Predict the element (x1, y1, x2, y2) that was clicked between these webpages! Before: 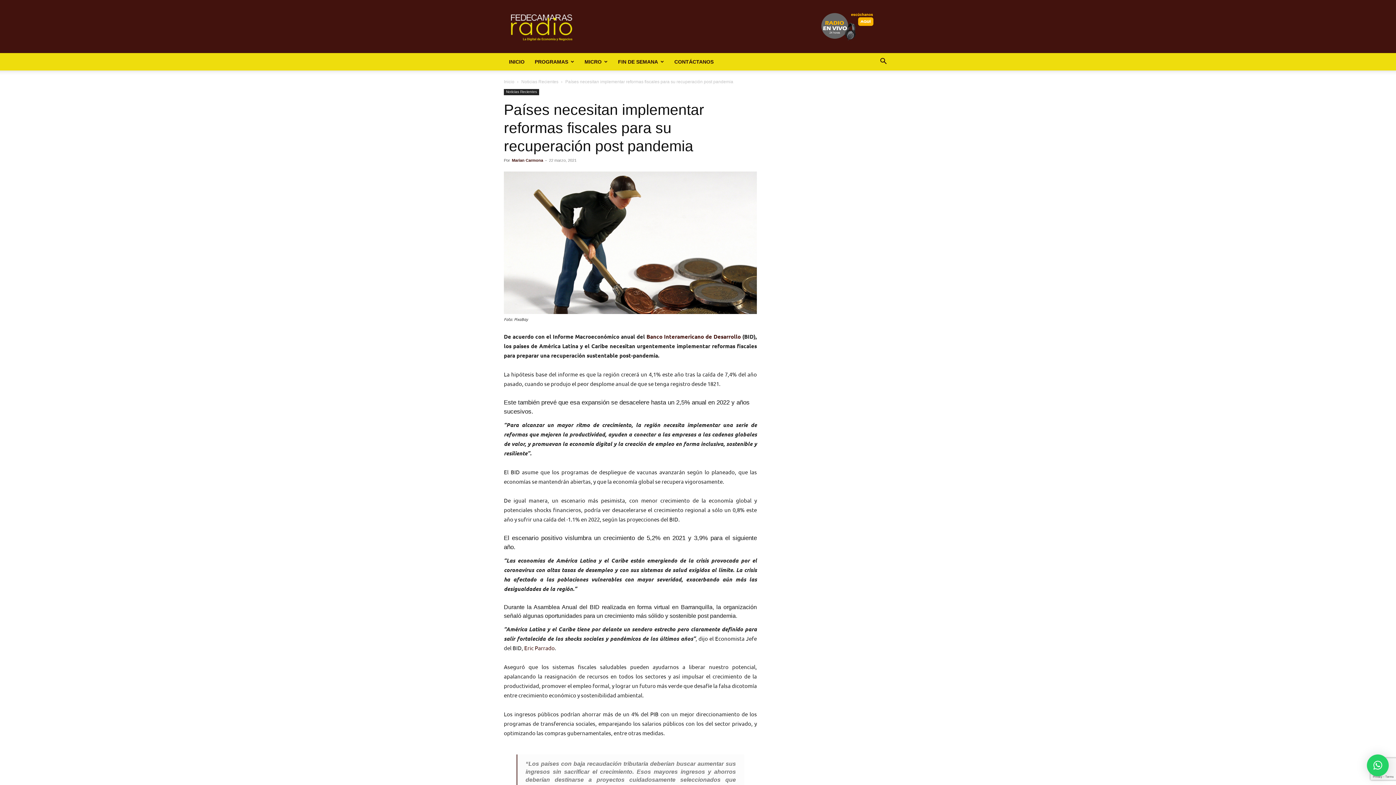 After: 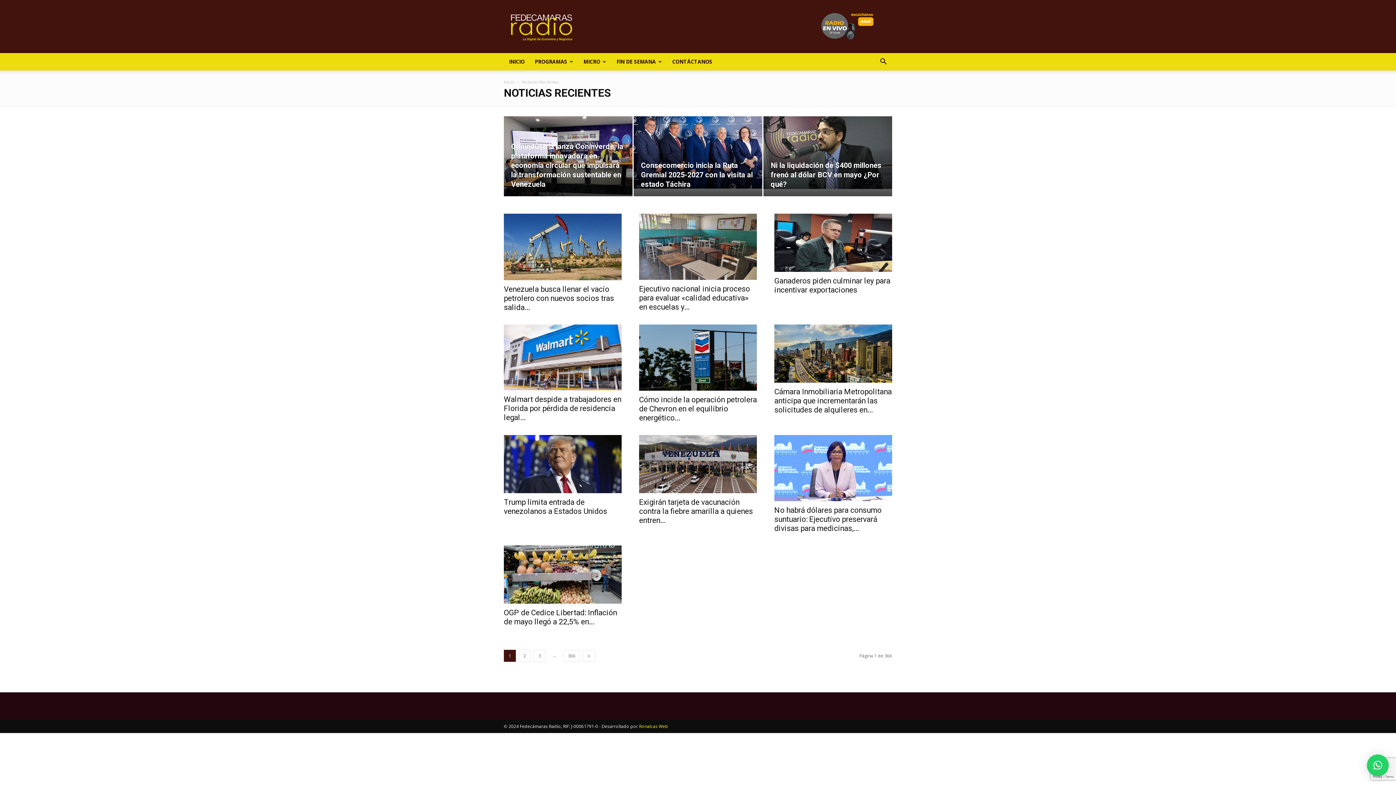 Action: label: Noticias Recientes bbox: (504, 89, 539, 95)